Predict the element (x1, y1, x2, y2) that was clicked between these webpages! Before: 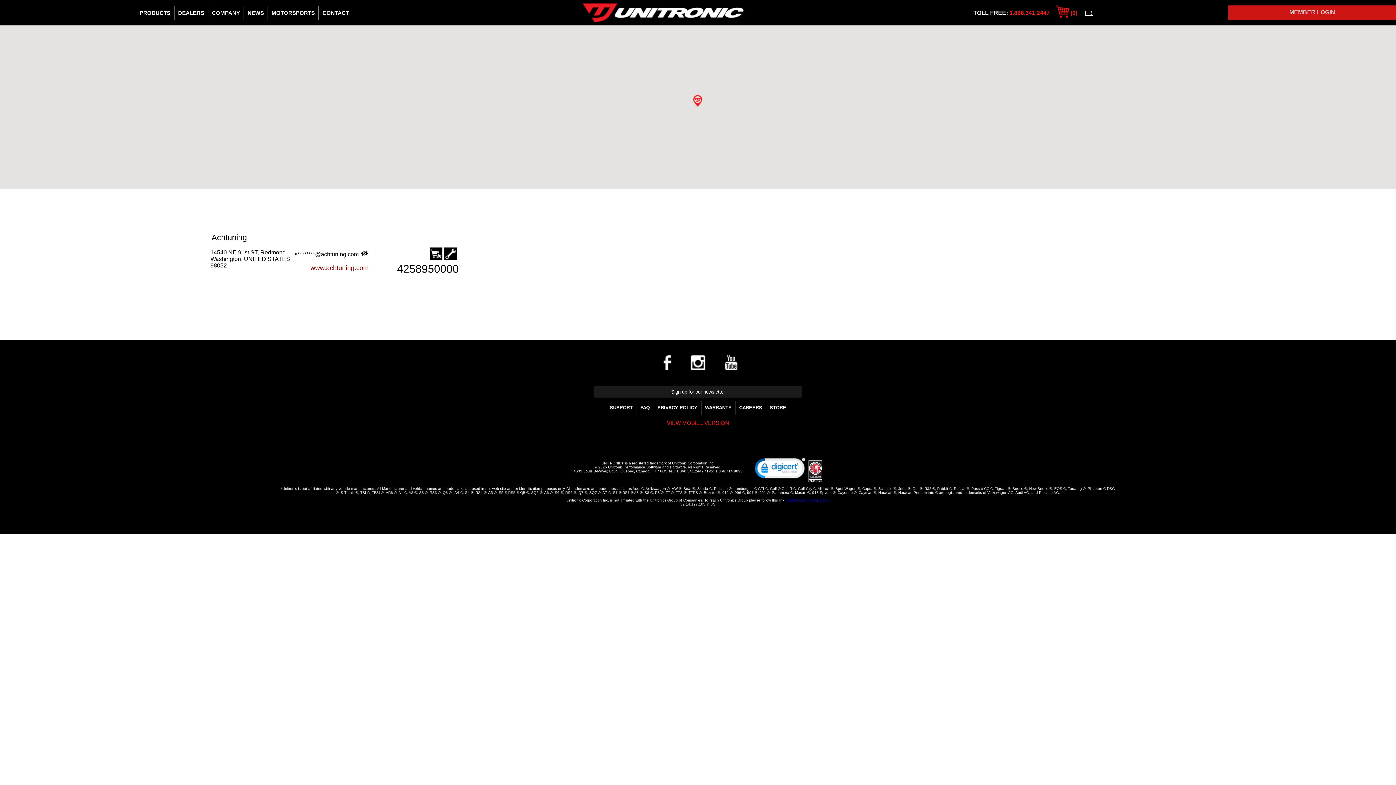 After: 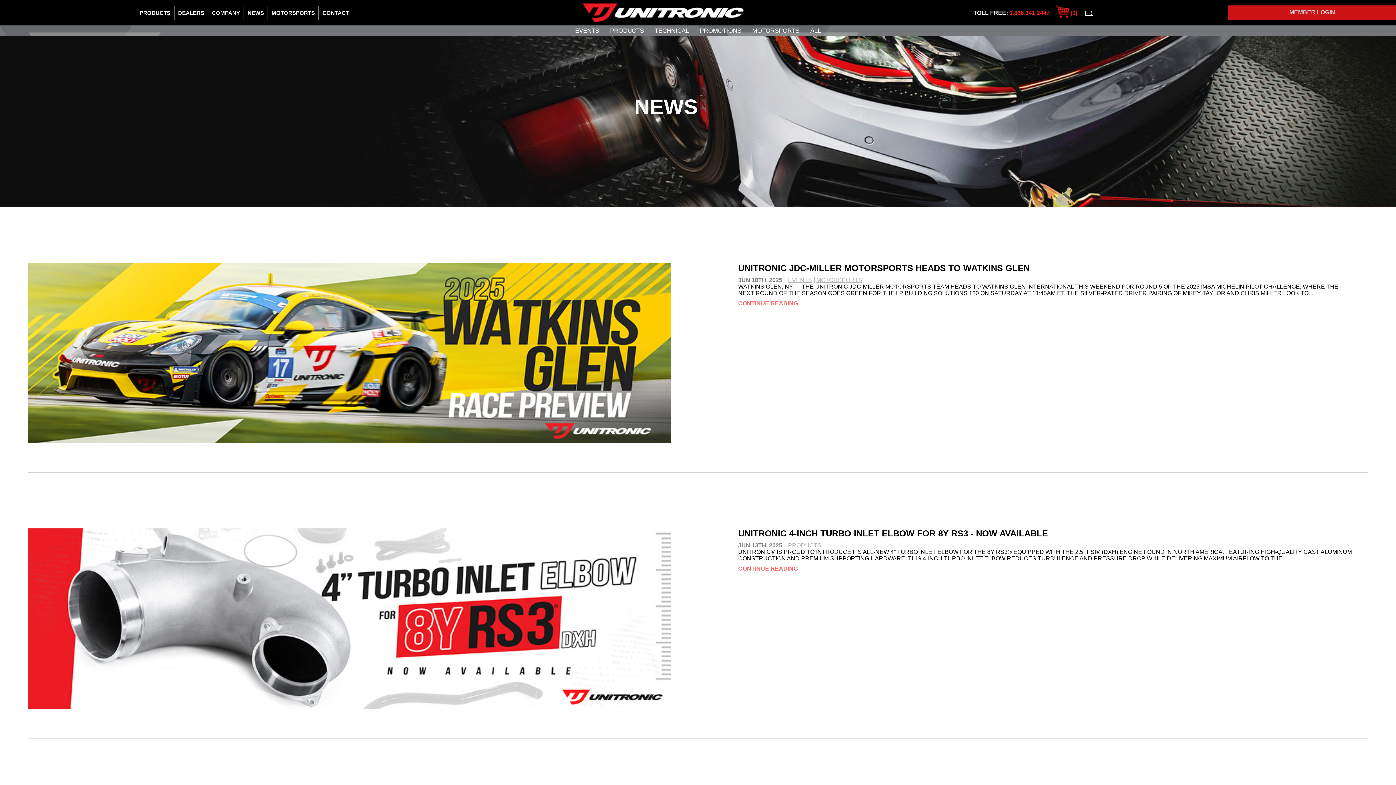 Action: bbox: (243, 6, 267, 19) label: NEWS